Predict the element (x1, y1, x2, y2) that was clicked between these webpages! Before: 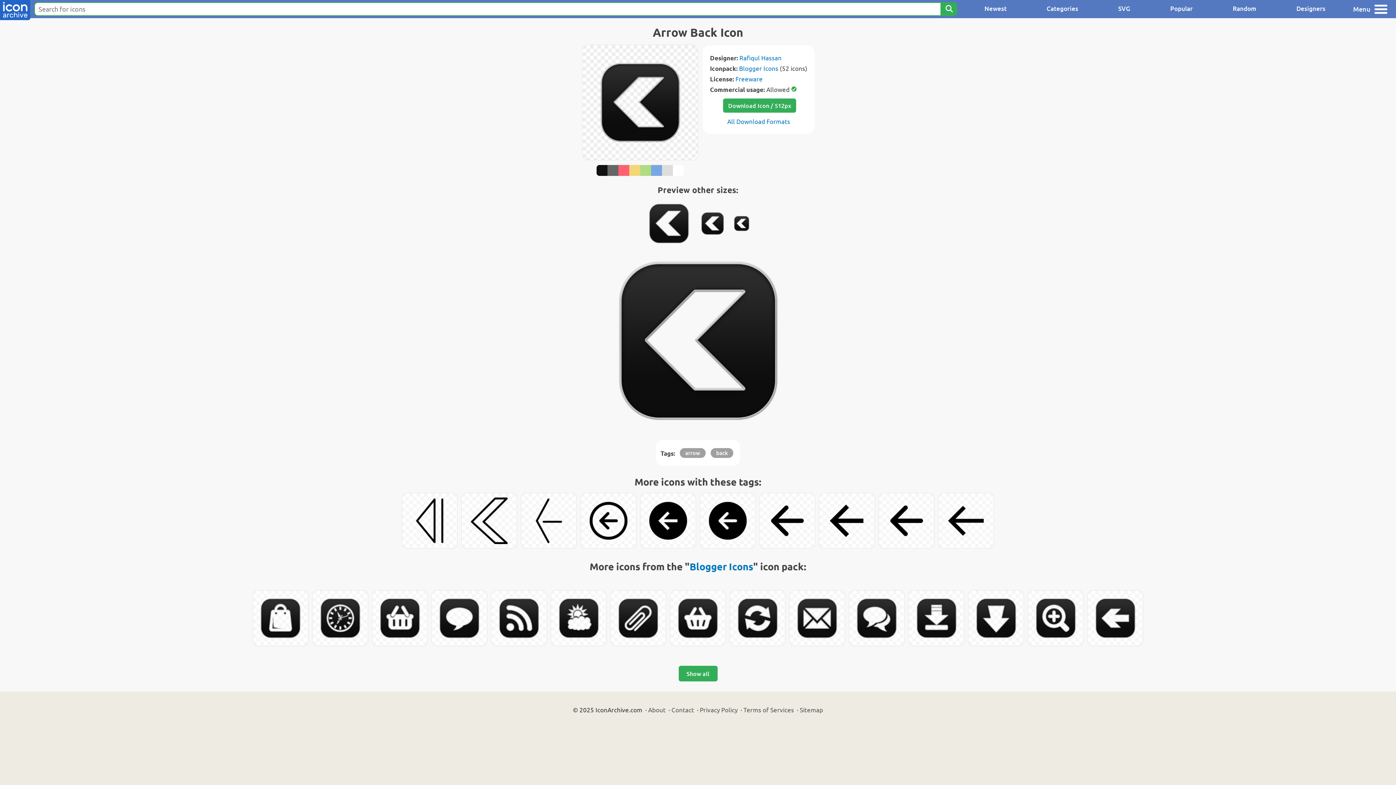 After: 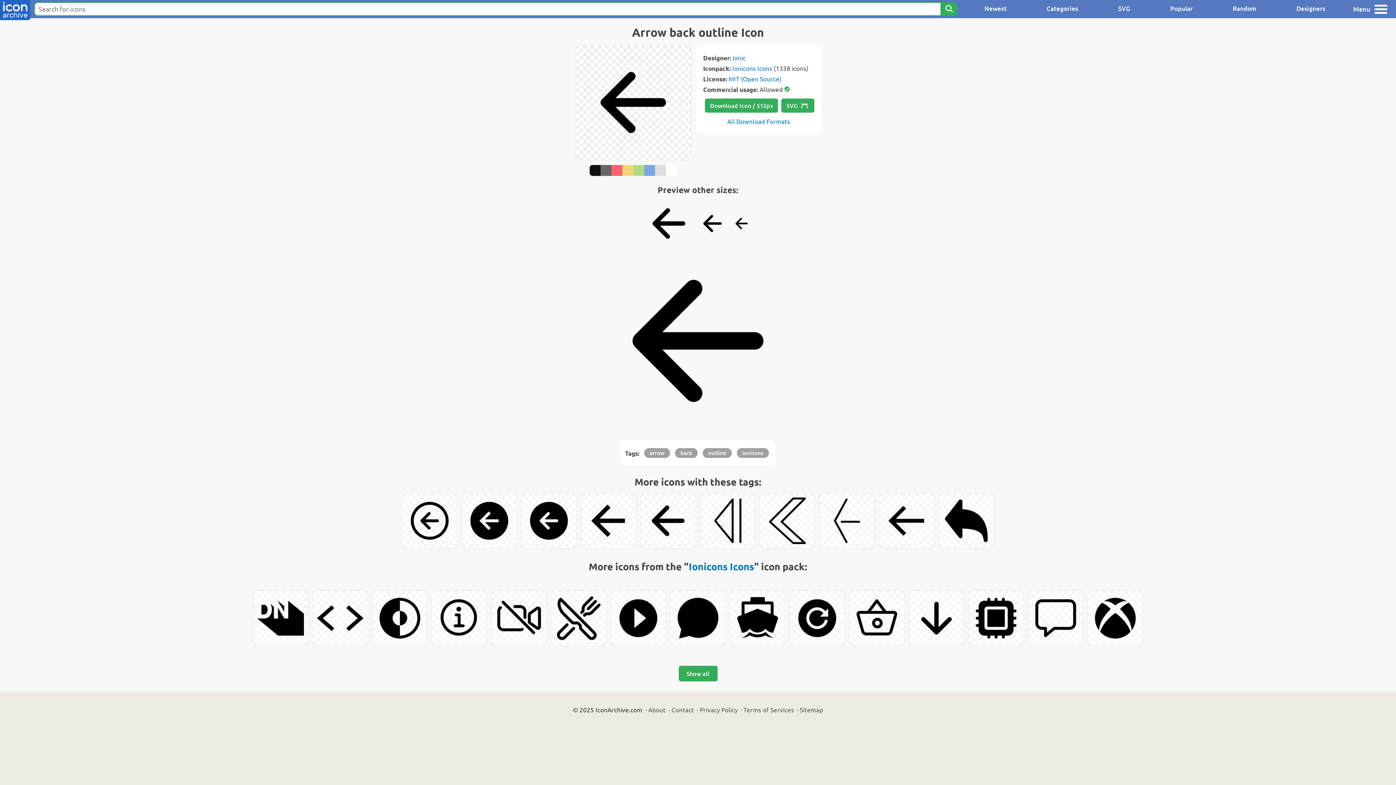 Action: bbox: (760, 493, 815, 548)